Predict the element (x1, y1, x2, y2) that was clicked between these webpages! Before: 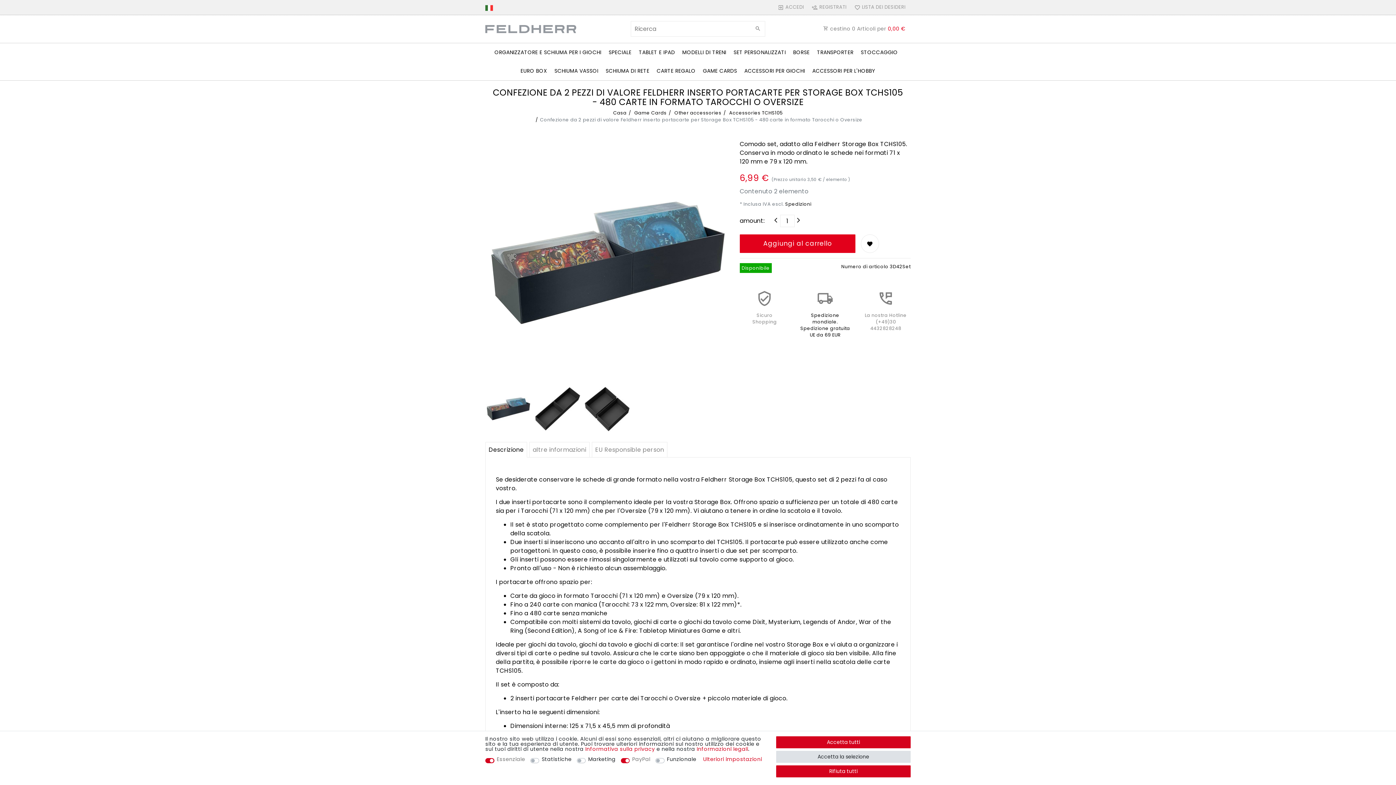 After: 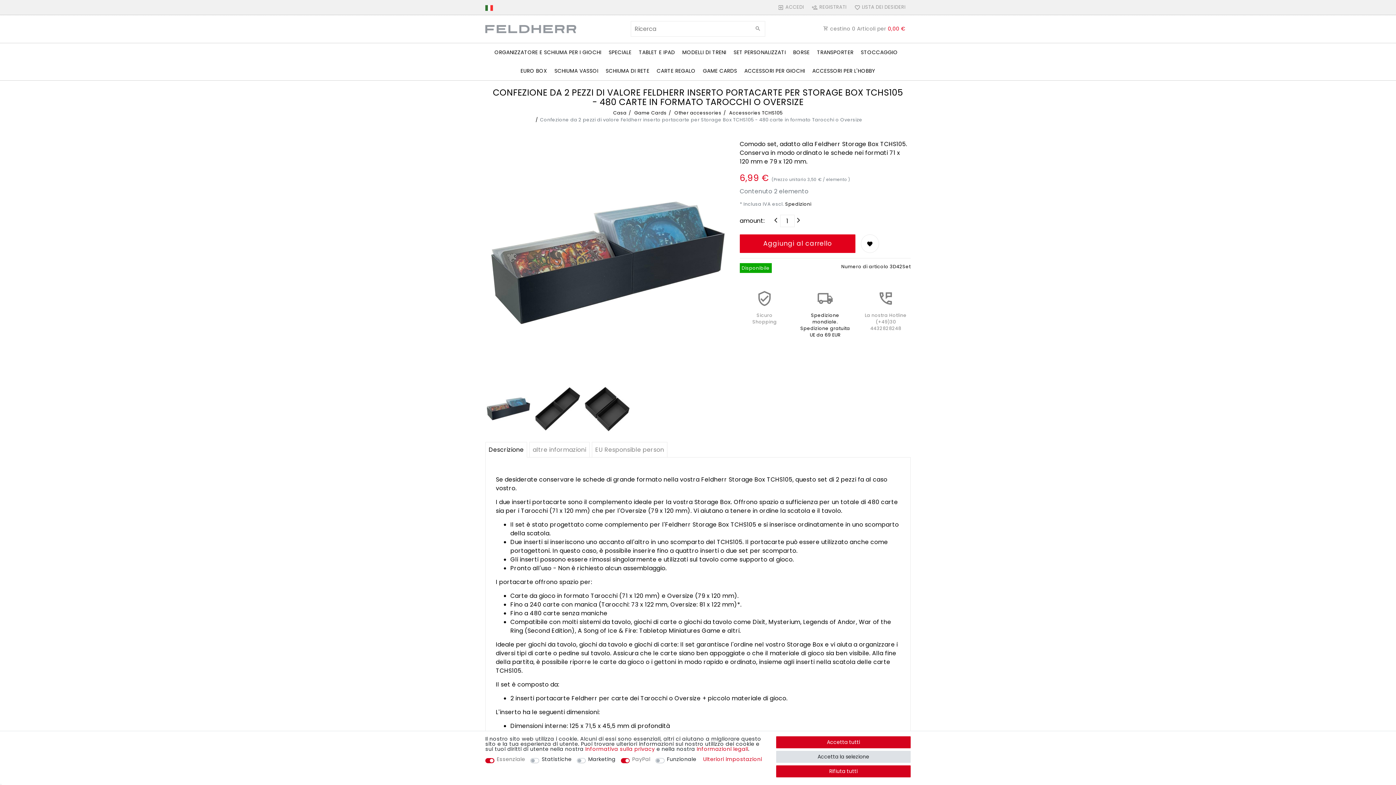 Action: bbox: (751, 21, 765, 36) label: Ceres::Template.headerSearch